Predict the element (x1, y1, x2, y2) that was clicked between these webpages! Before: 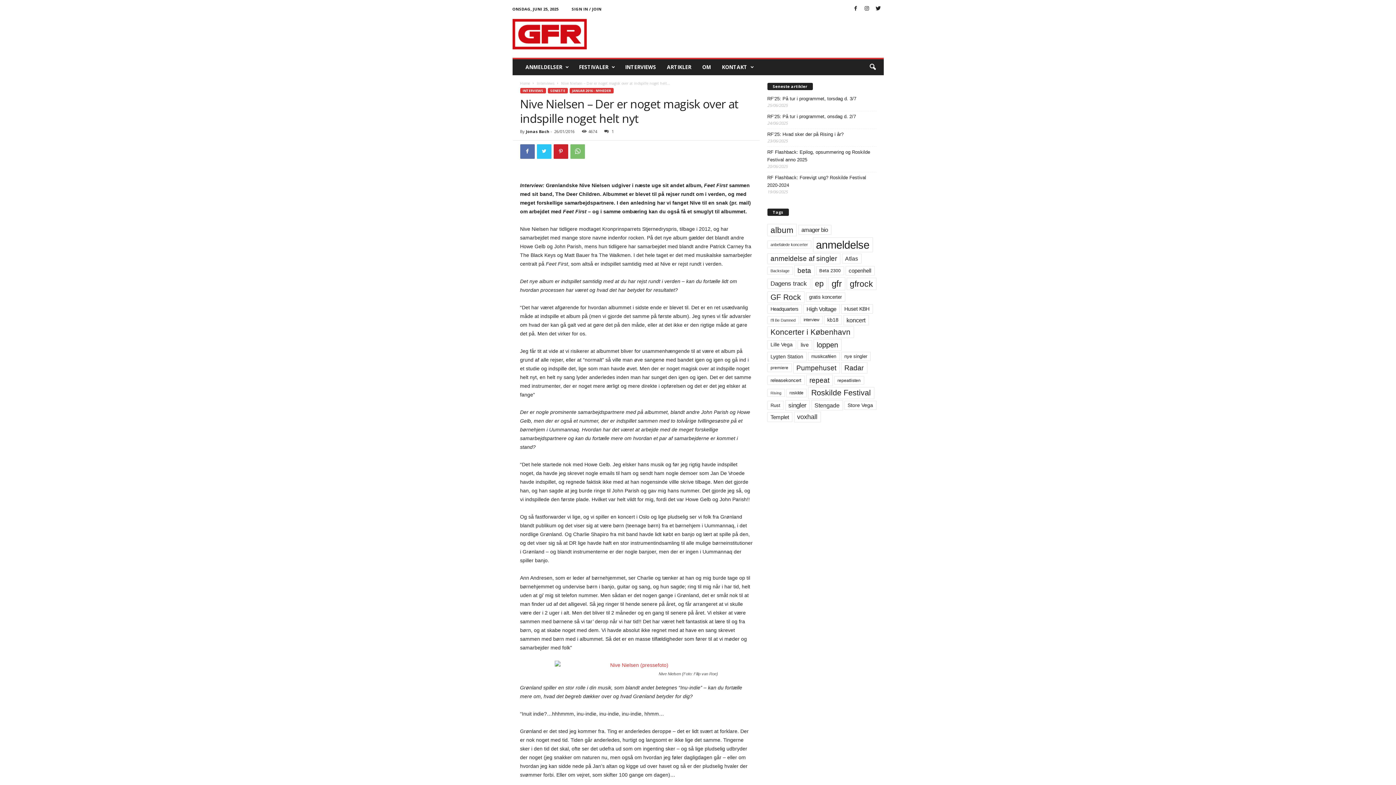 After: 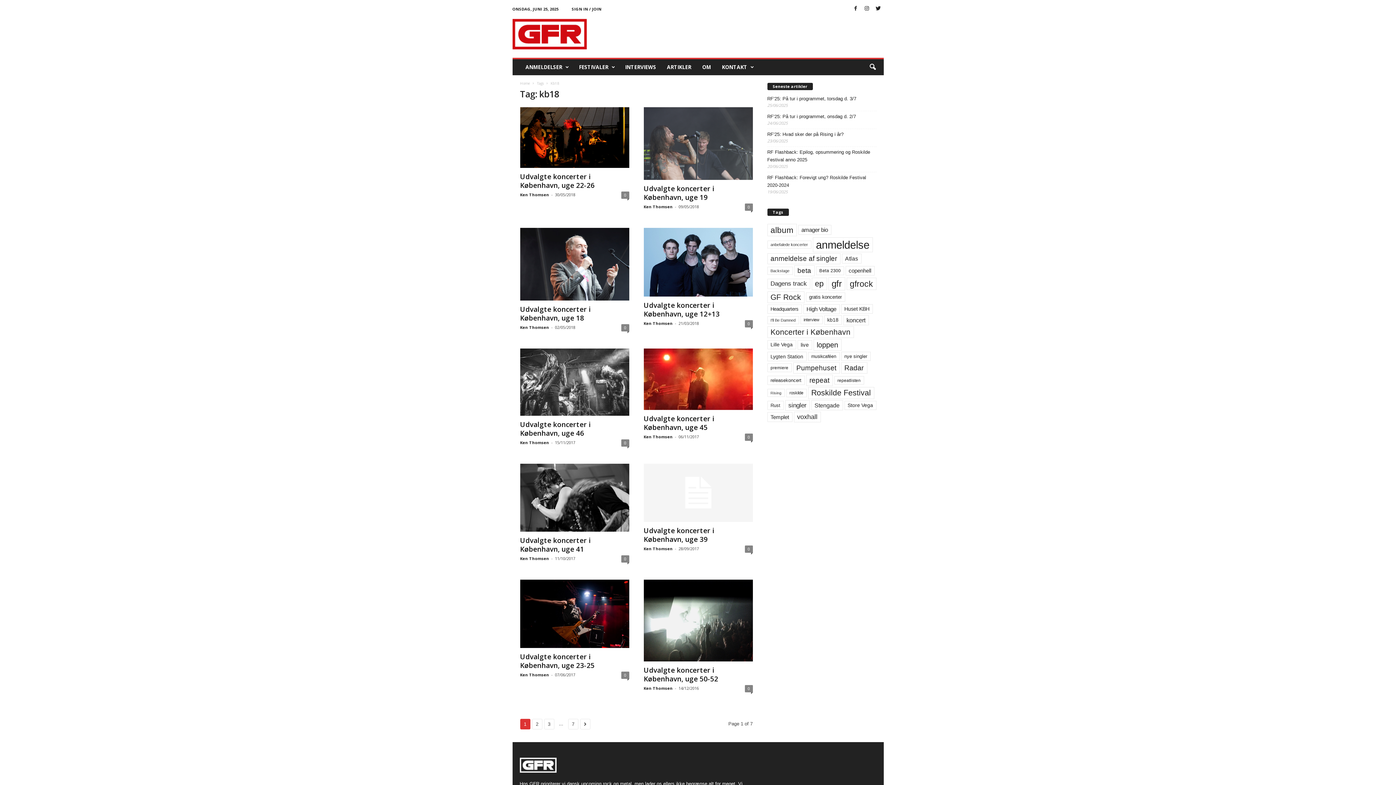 Action: label: kb18 (68 elementer) bbox: (824, 315, 842, 324)